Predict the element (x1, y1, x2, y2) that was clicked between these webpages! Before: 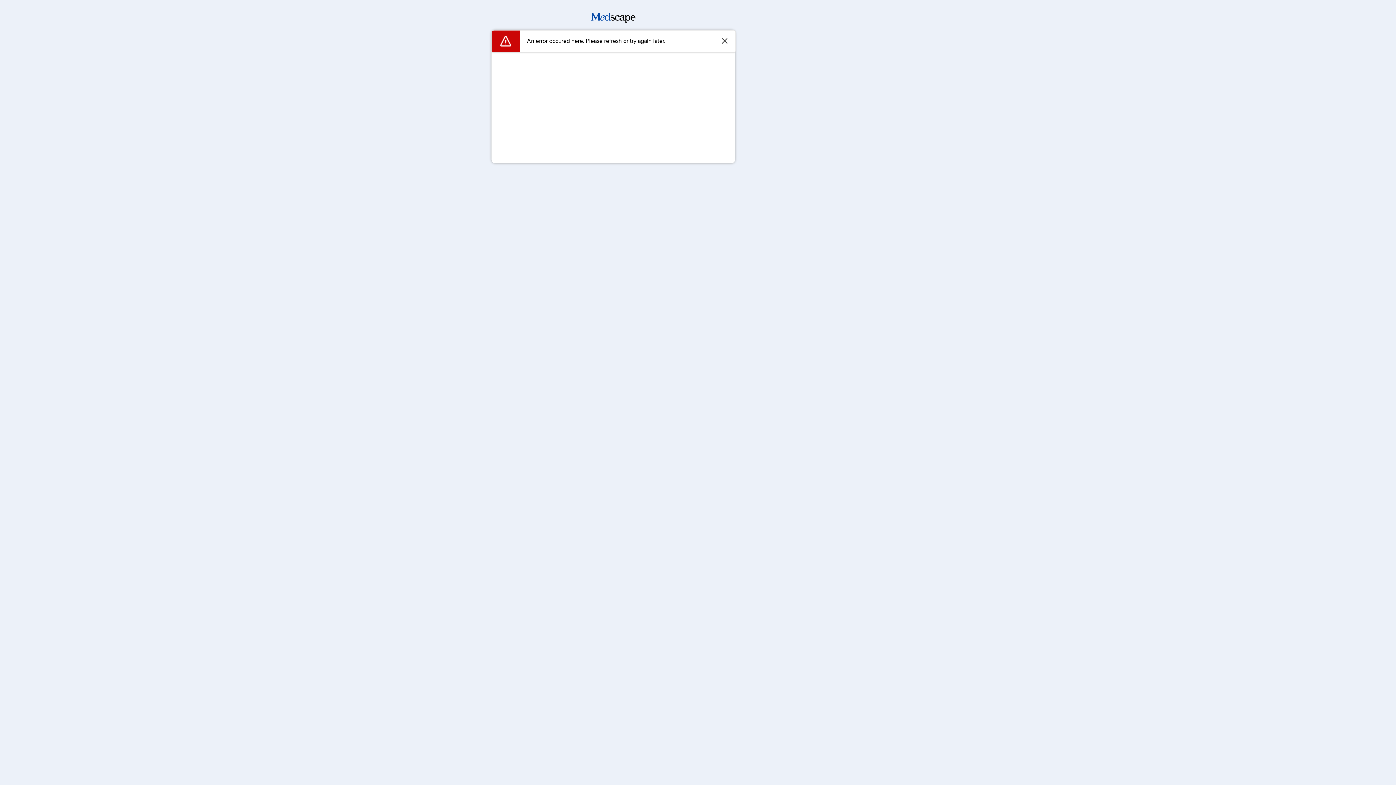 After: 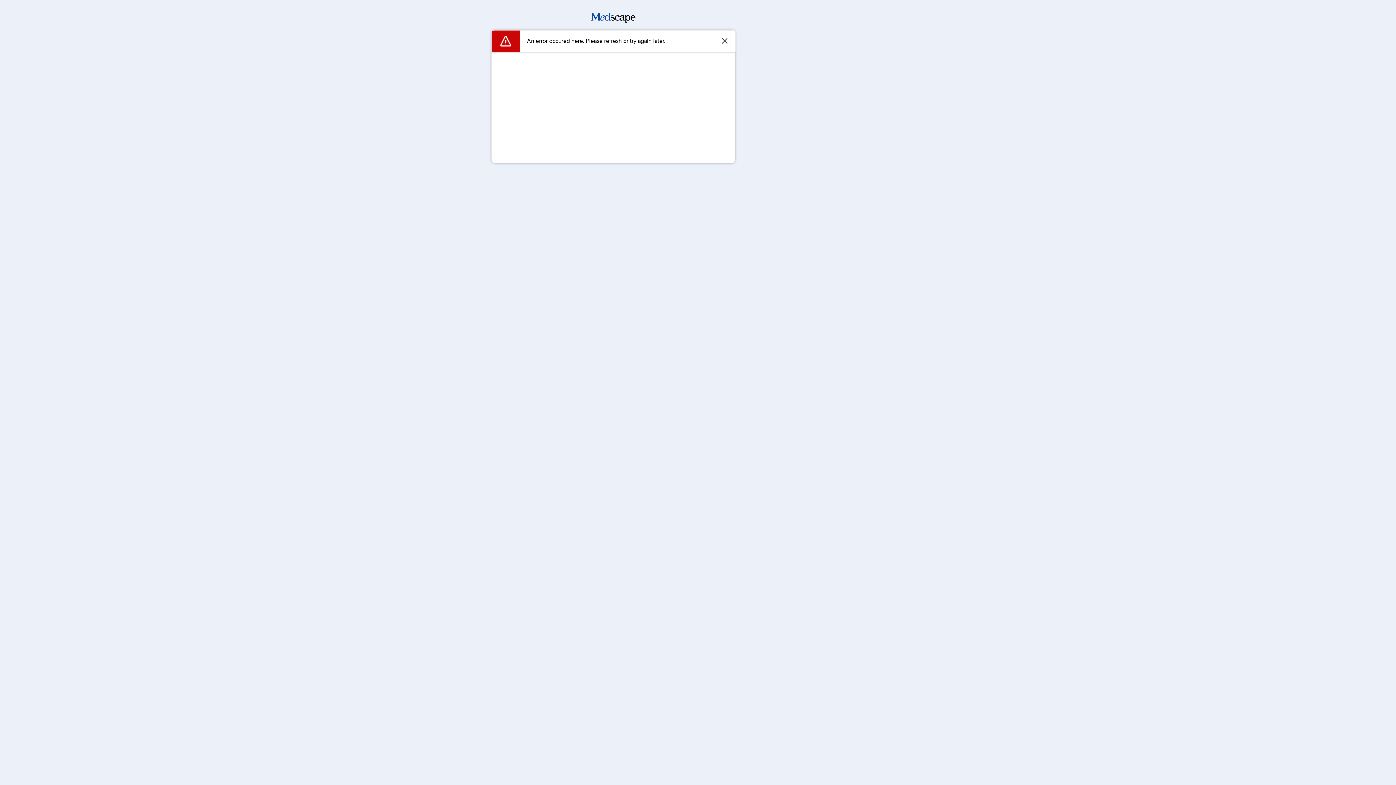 Action: bbox: (591, 17, 635, 24)